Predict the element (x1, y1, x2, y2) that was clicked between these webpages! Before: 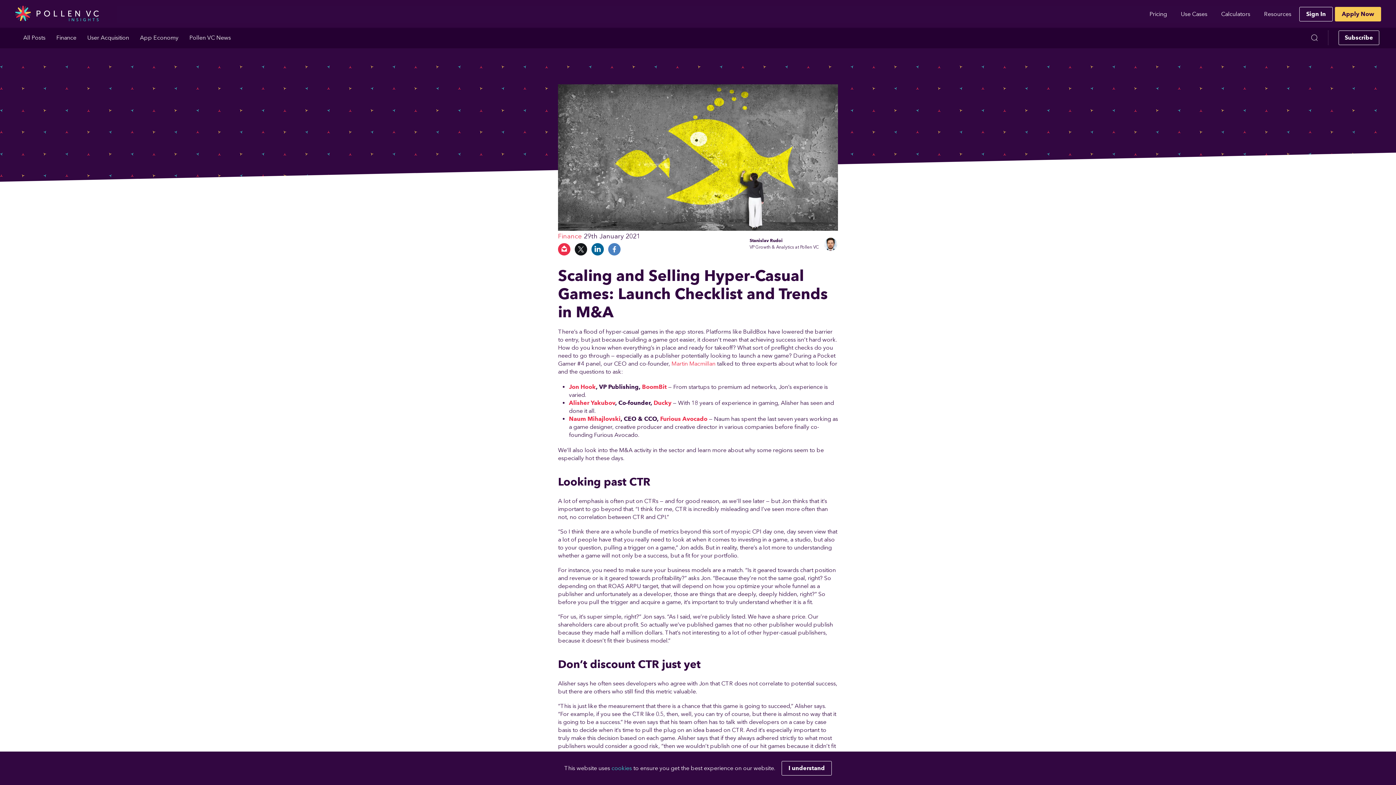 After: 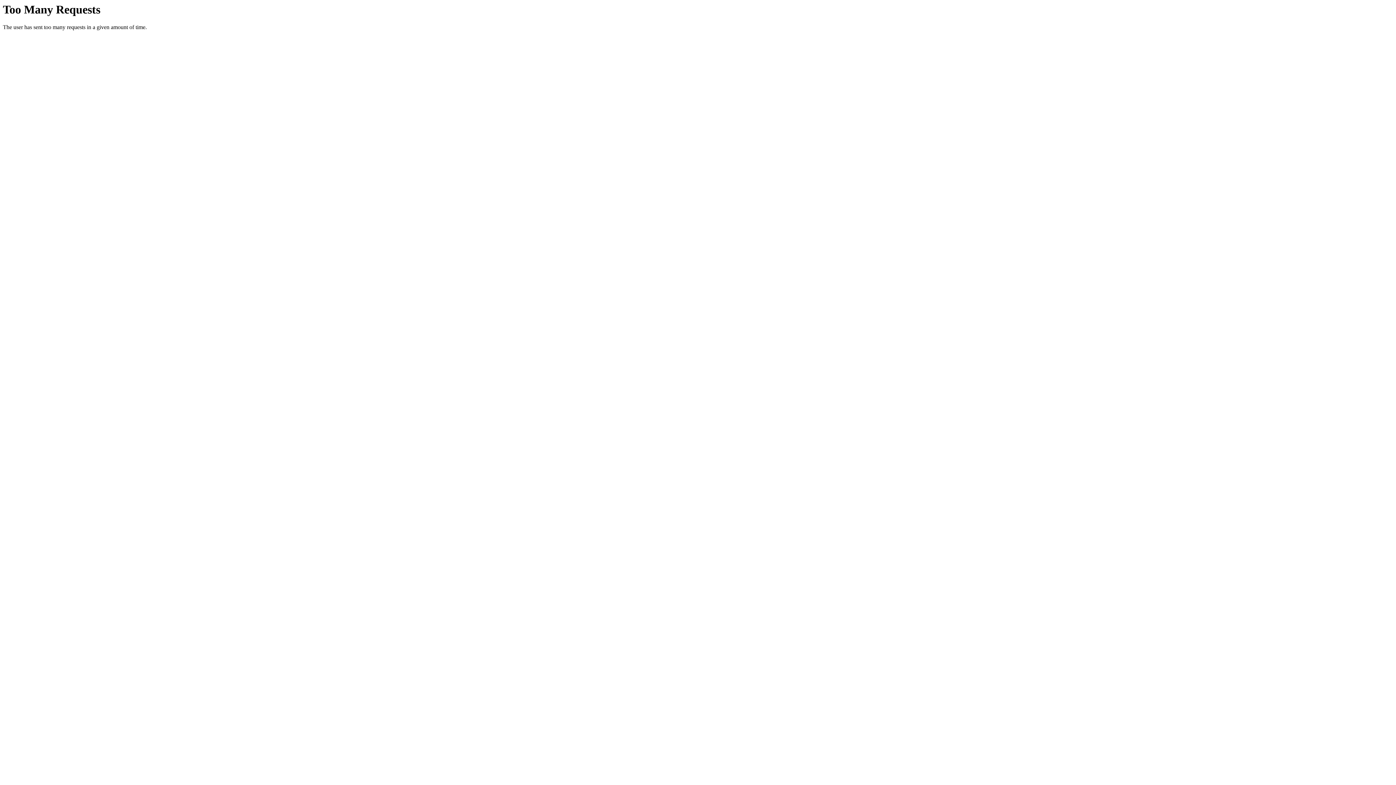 Action: label: BoomBit bbox: (642, 383, 666, 390)